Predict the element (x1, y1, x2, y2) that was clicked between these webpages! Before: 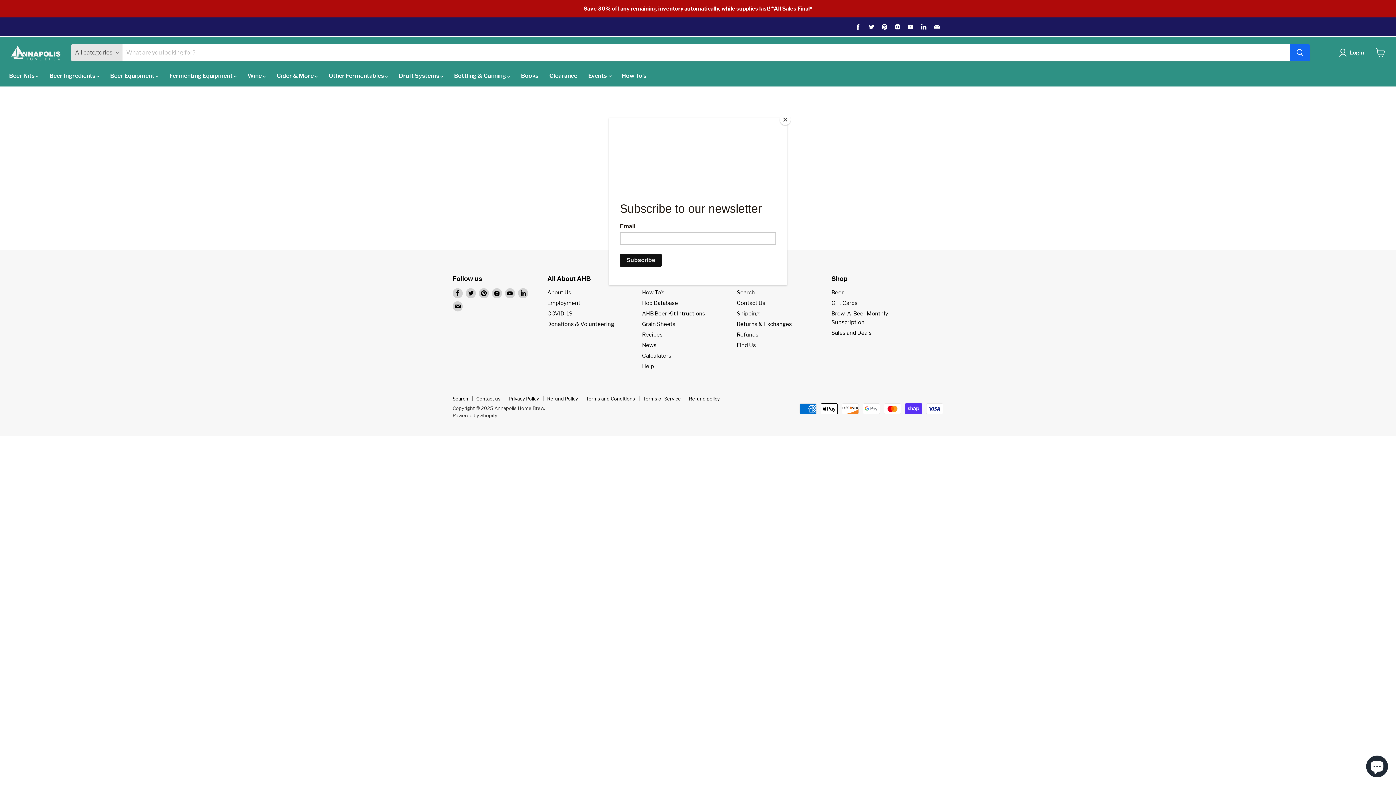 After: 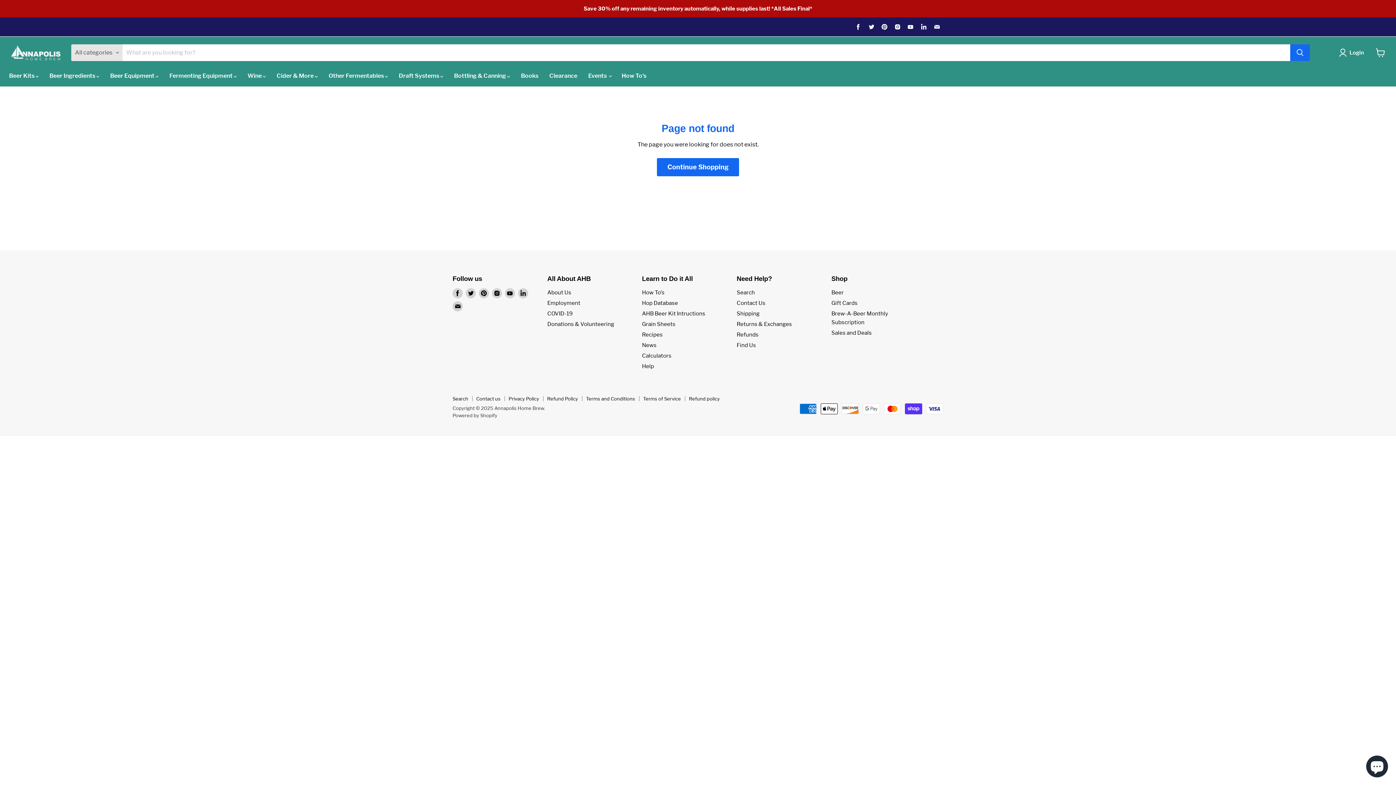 Action: label: Close bbox: (780, 114, 790, 125)